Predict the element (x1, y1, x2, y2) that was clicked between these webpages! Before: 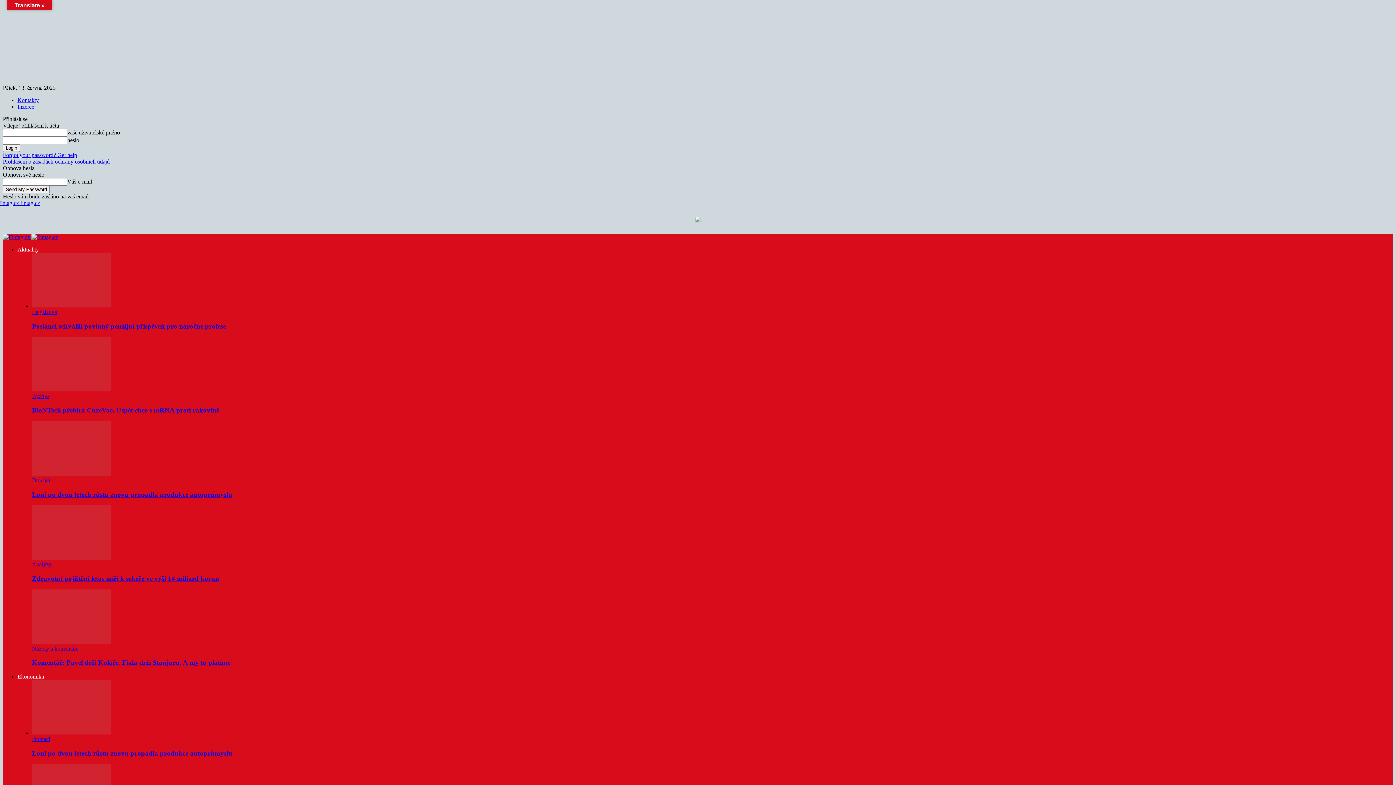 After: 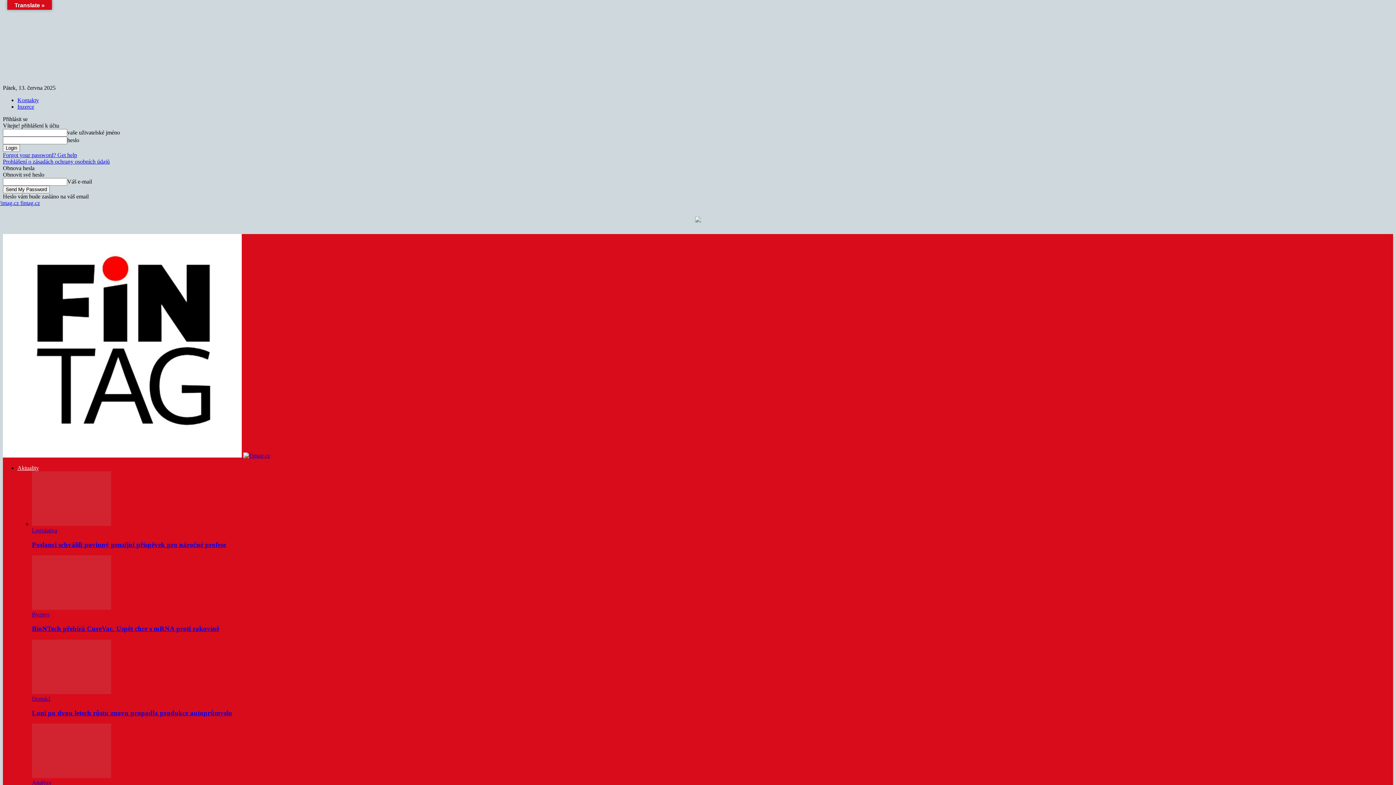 Action: bbox: (32, 386, 111, 392)